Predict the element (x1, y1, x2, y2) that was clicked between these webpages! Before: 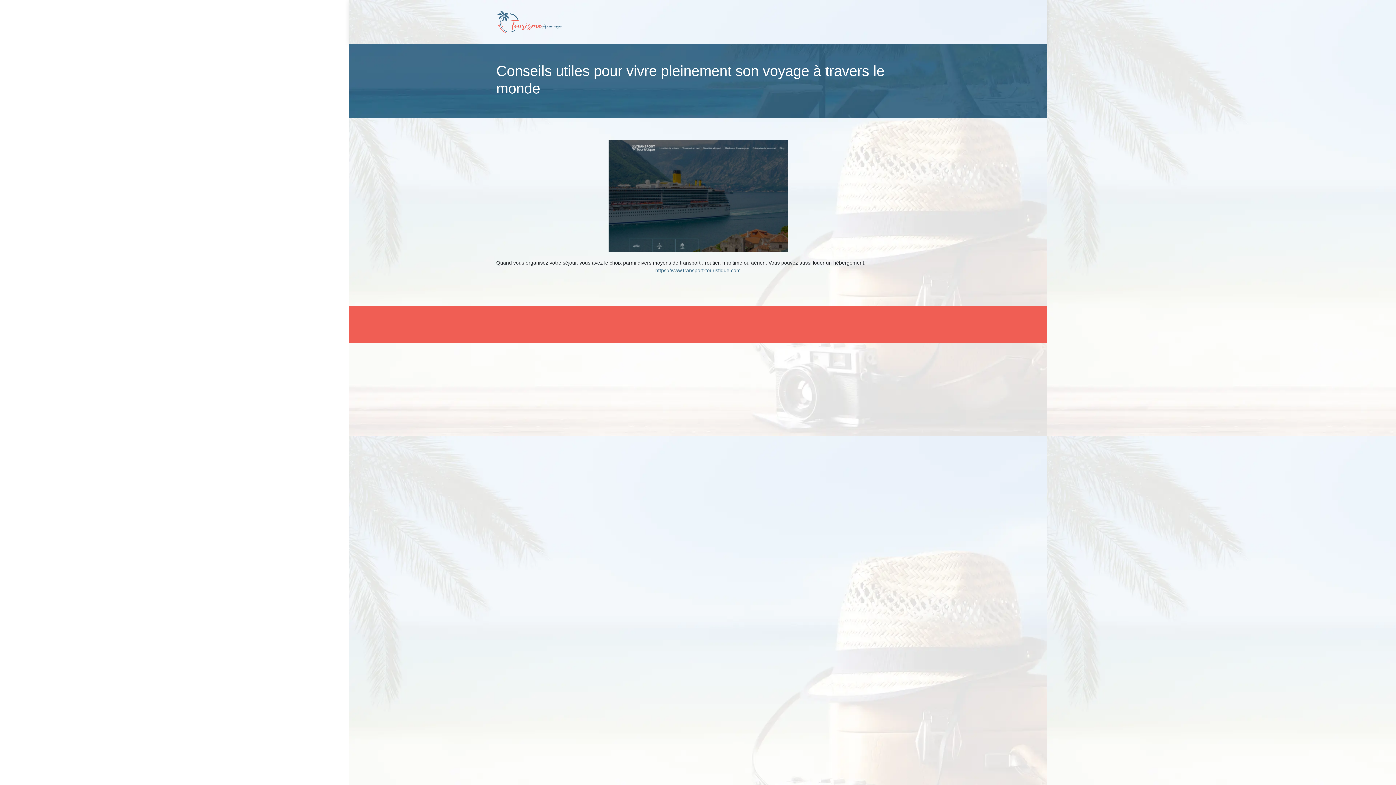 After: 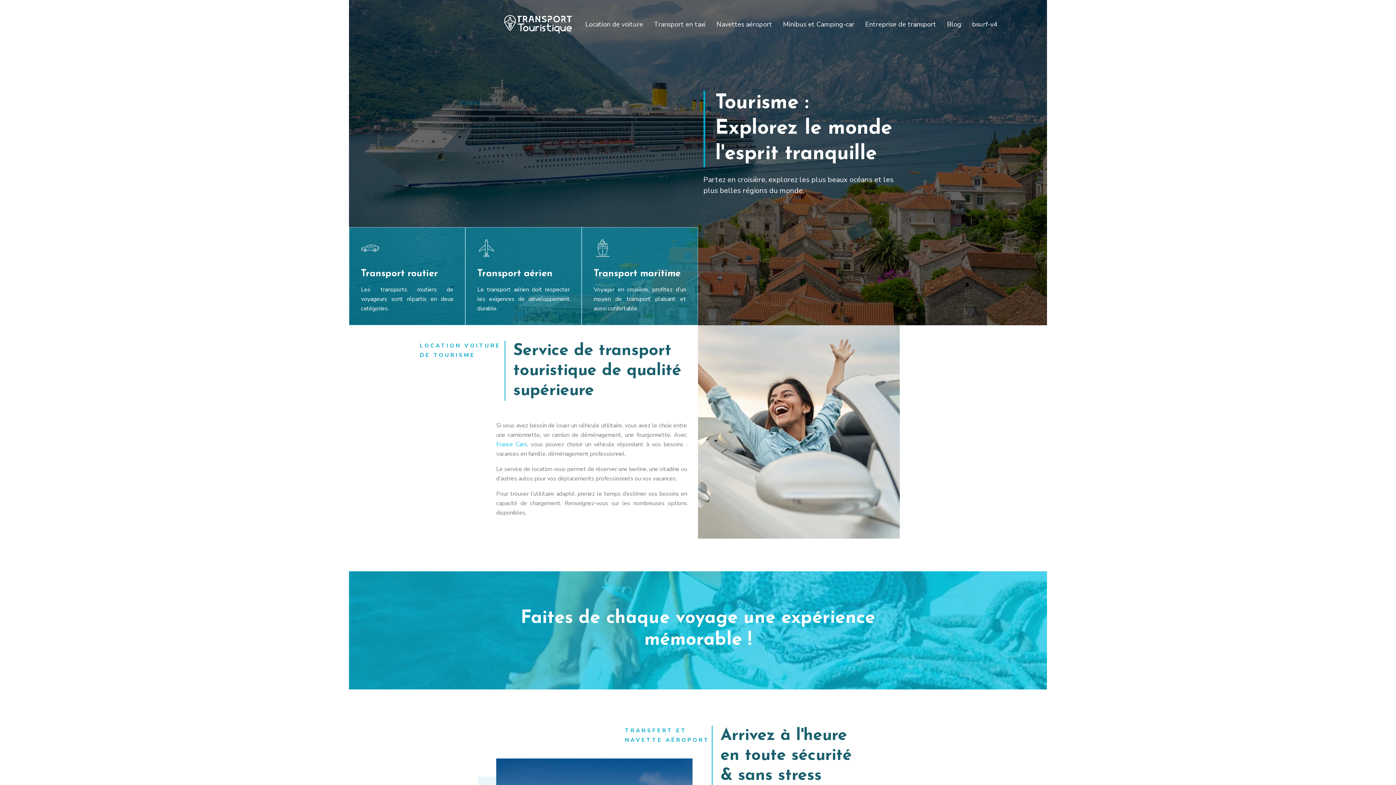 Action: bbox: (655, 267, 740, 273) label: https://www.transport-touristique.com